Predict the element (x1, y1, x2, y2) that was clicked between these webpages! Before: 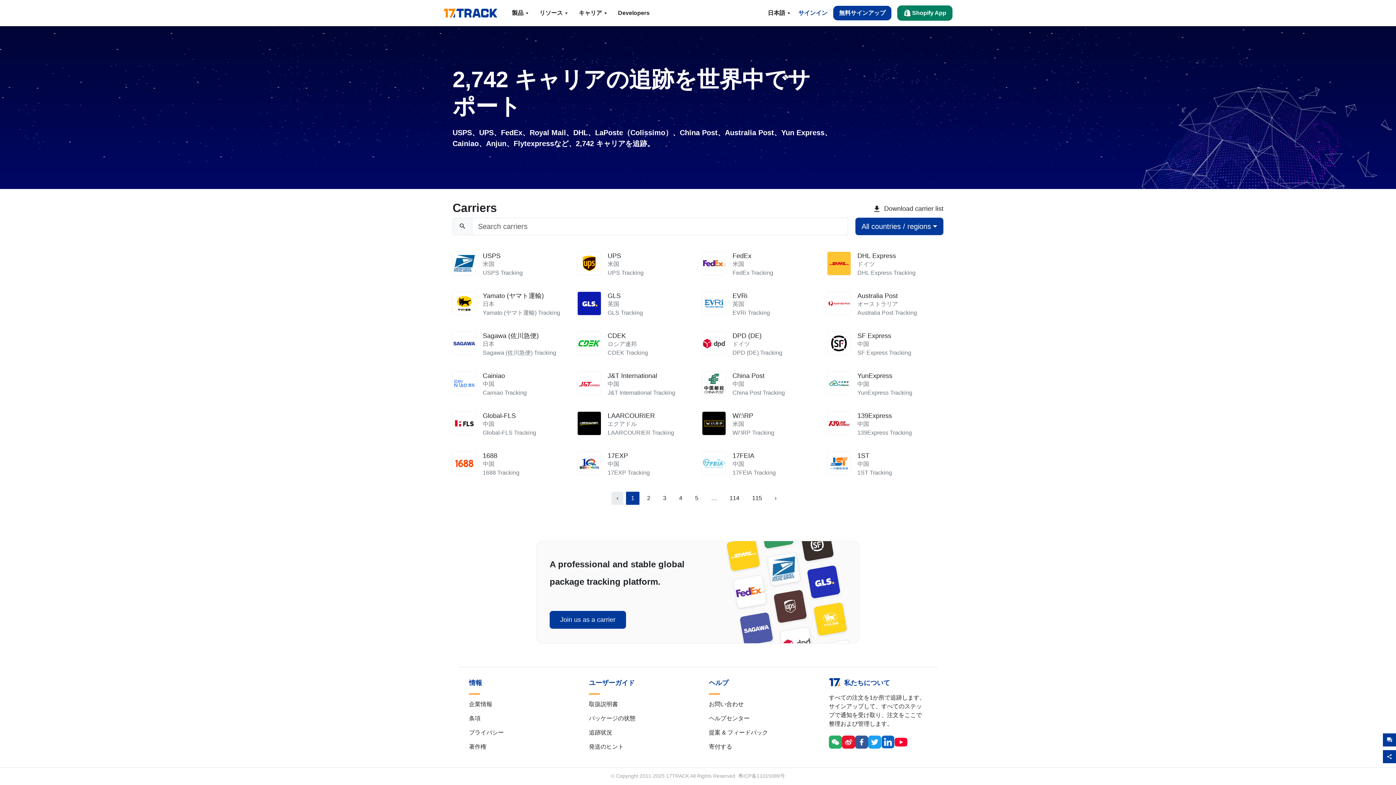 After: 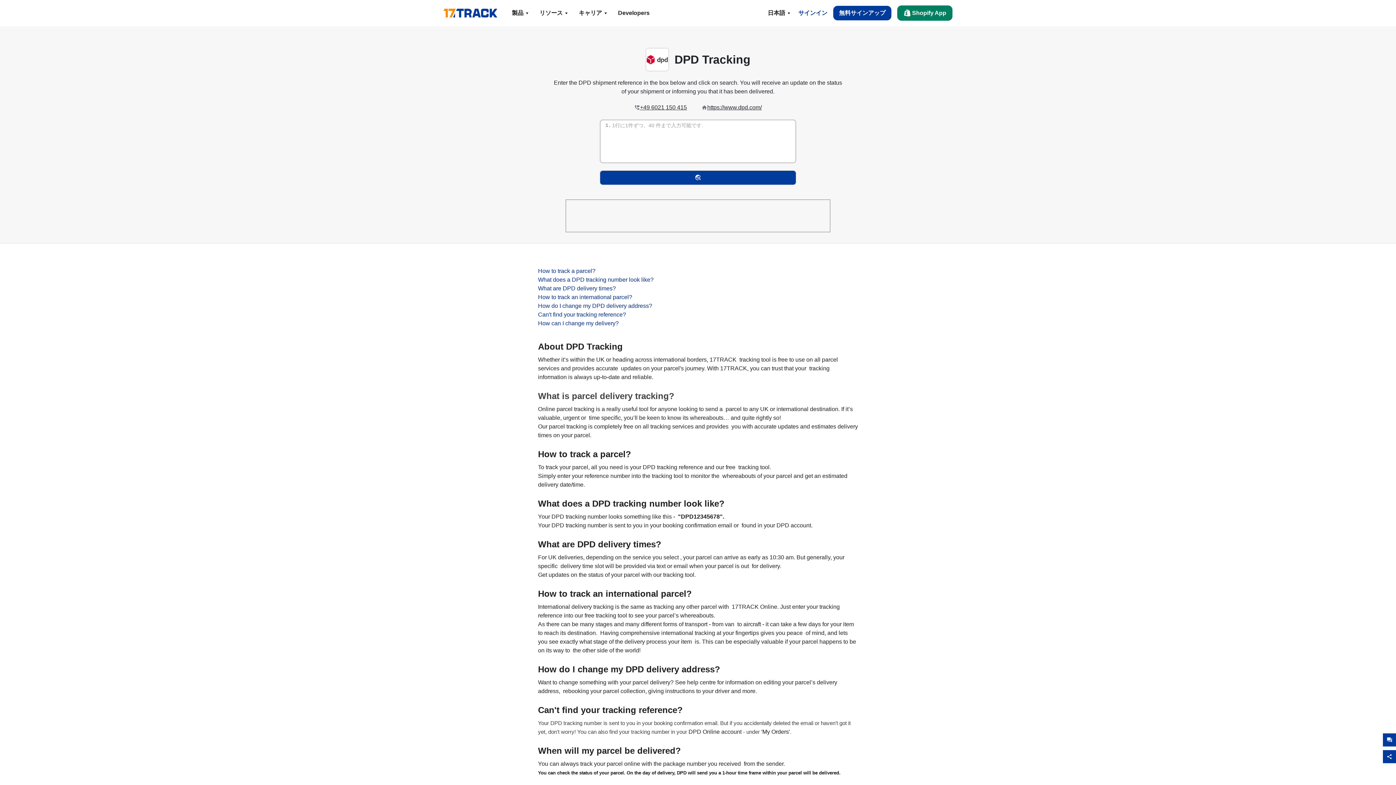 Action: label: DPD (DE)

ドイツ

DPD (DE) Tracking bbox: (698, 332, 823, 372)